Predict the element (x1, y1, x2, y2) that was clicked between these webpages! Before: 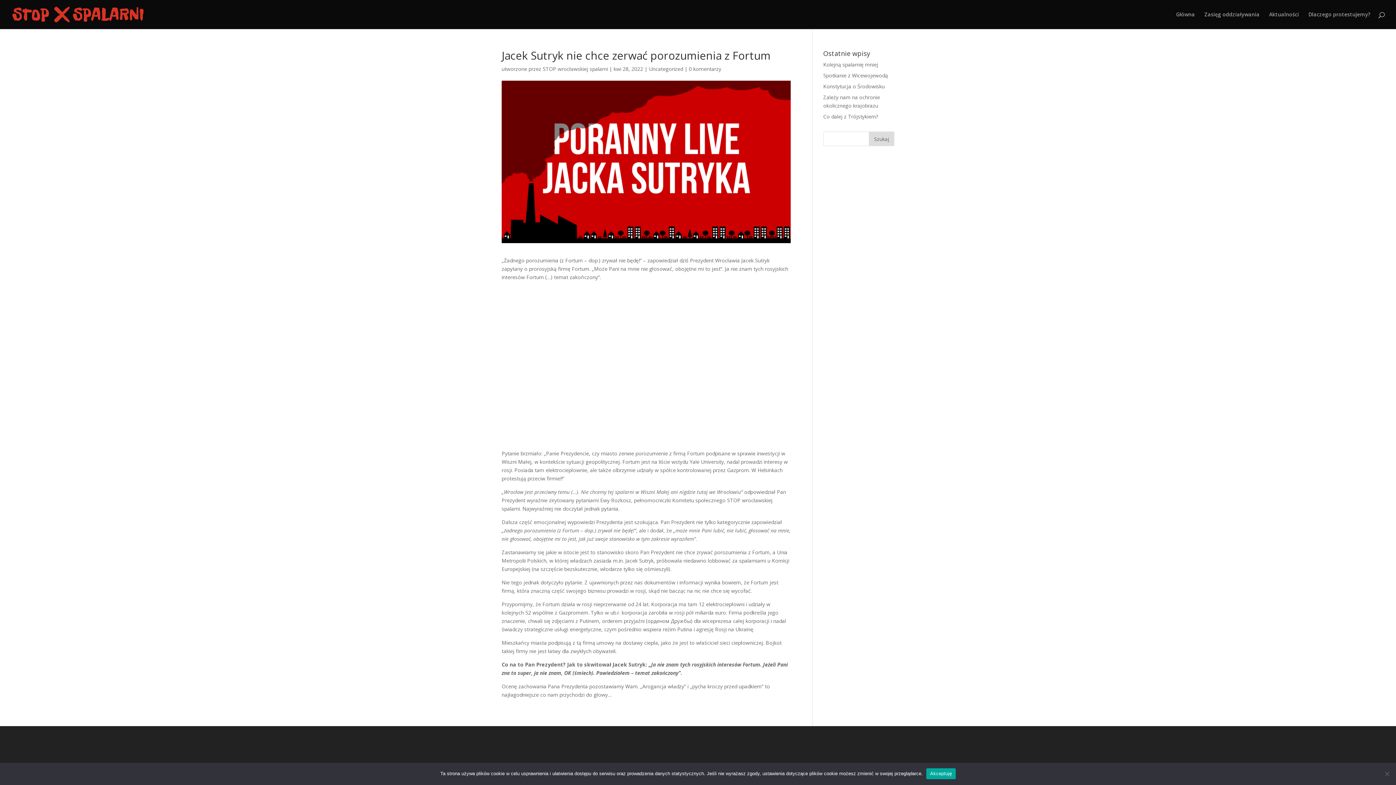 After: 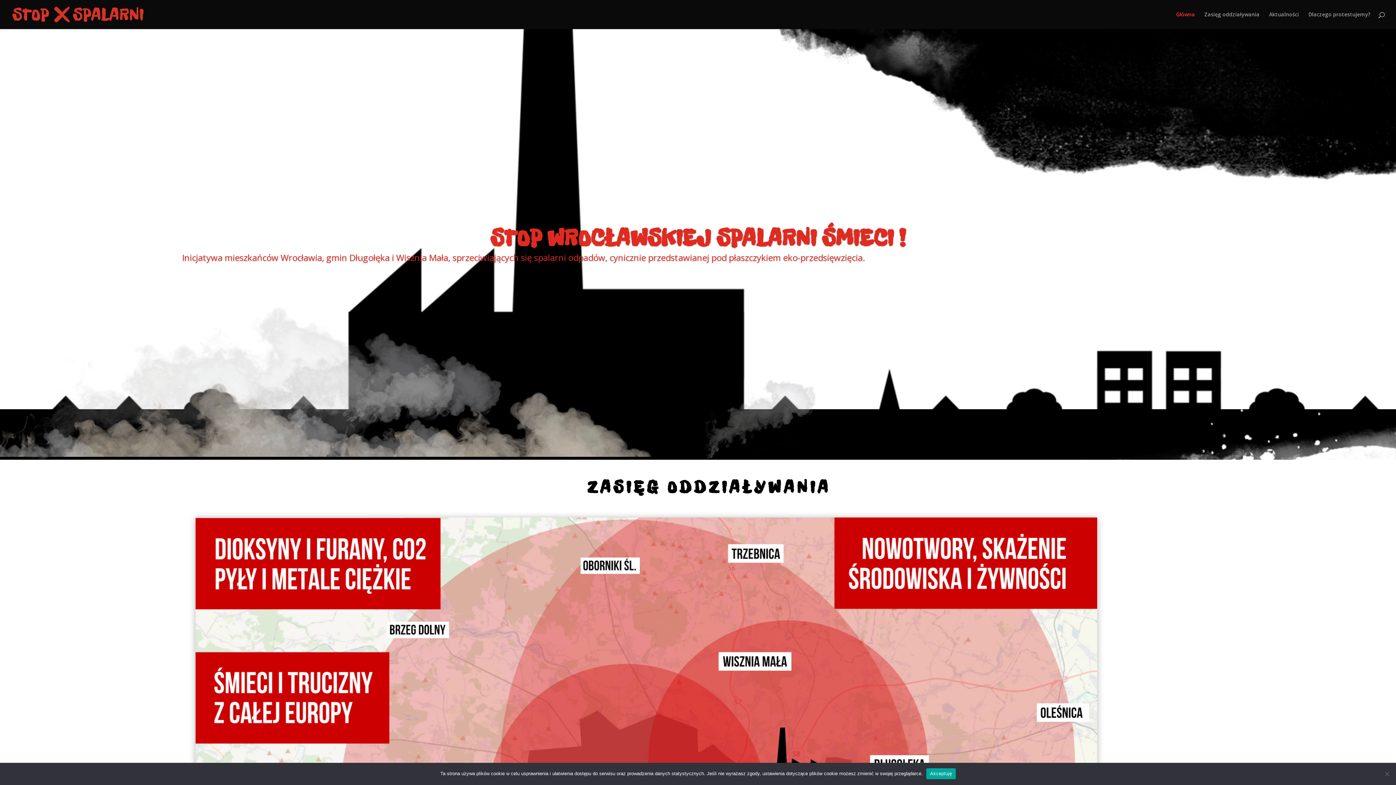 Action: bbox: (1176, 12, 1195, 29) label: Główna